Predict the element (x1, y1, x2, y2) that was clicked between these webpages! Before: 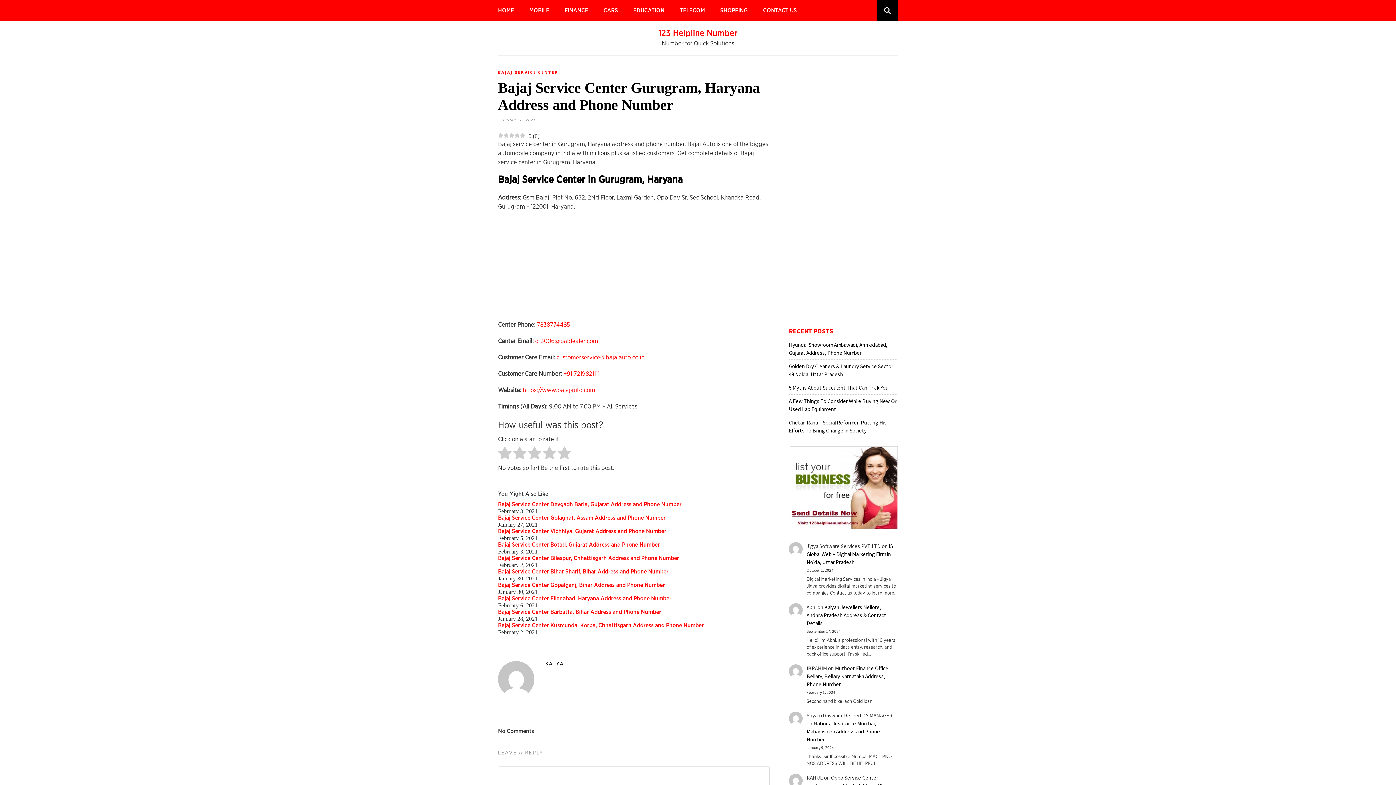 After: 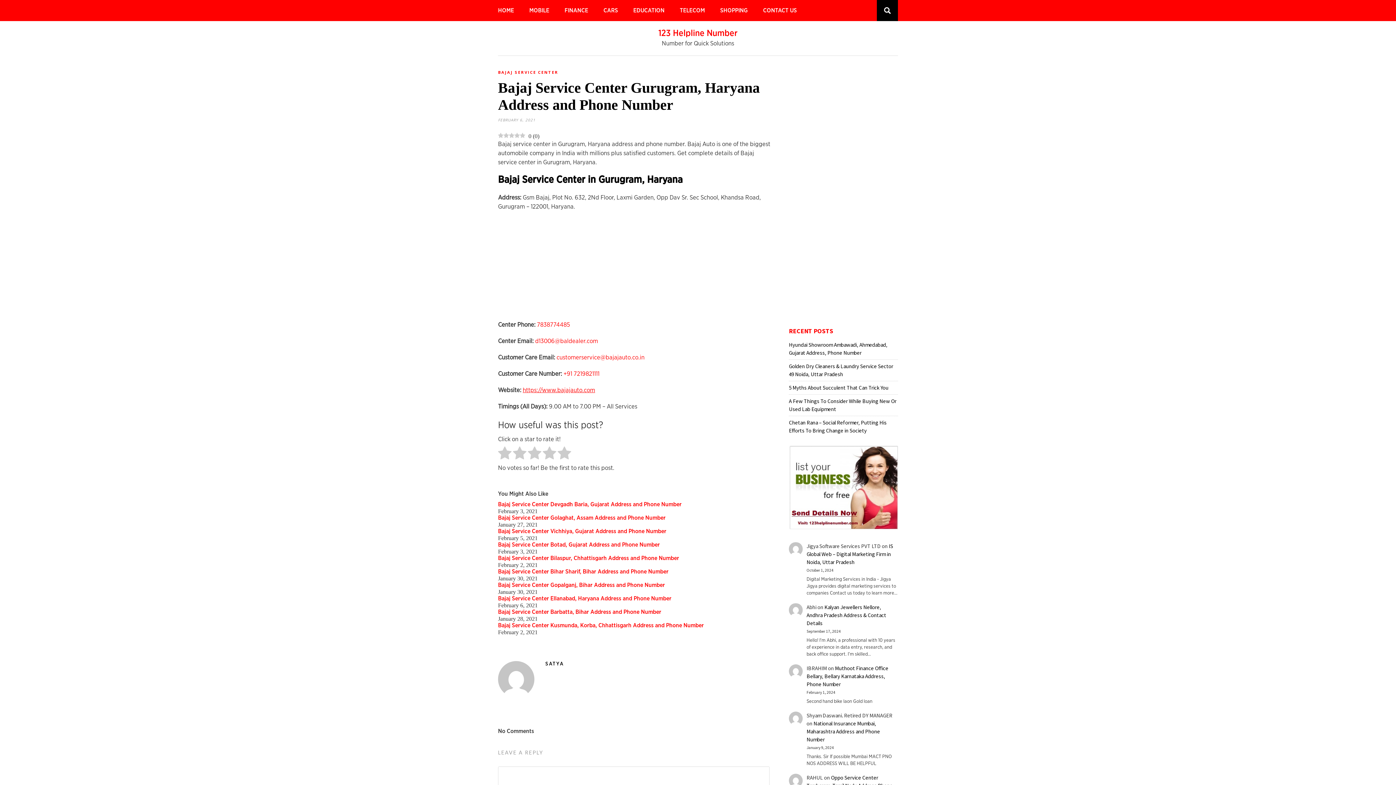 Action: bbox: (522, 387, 595, 393) label: https://www.bajajauto.com